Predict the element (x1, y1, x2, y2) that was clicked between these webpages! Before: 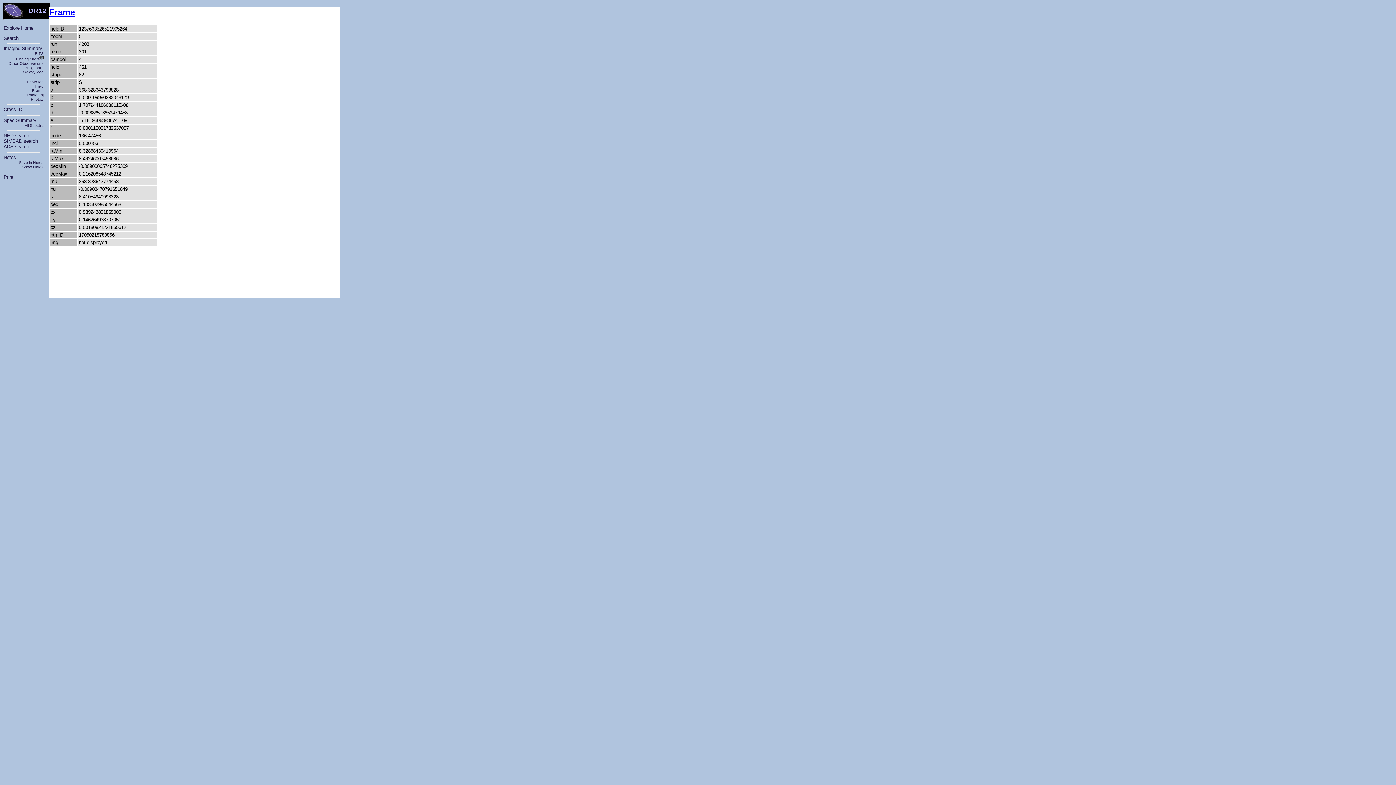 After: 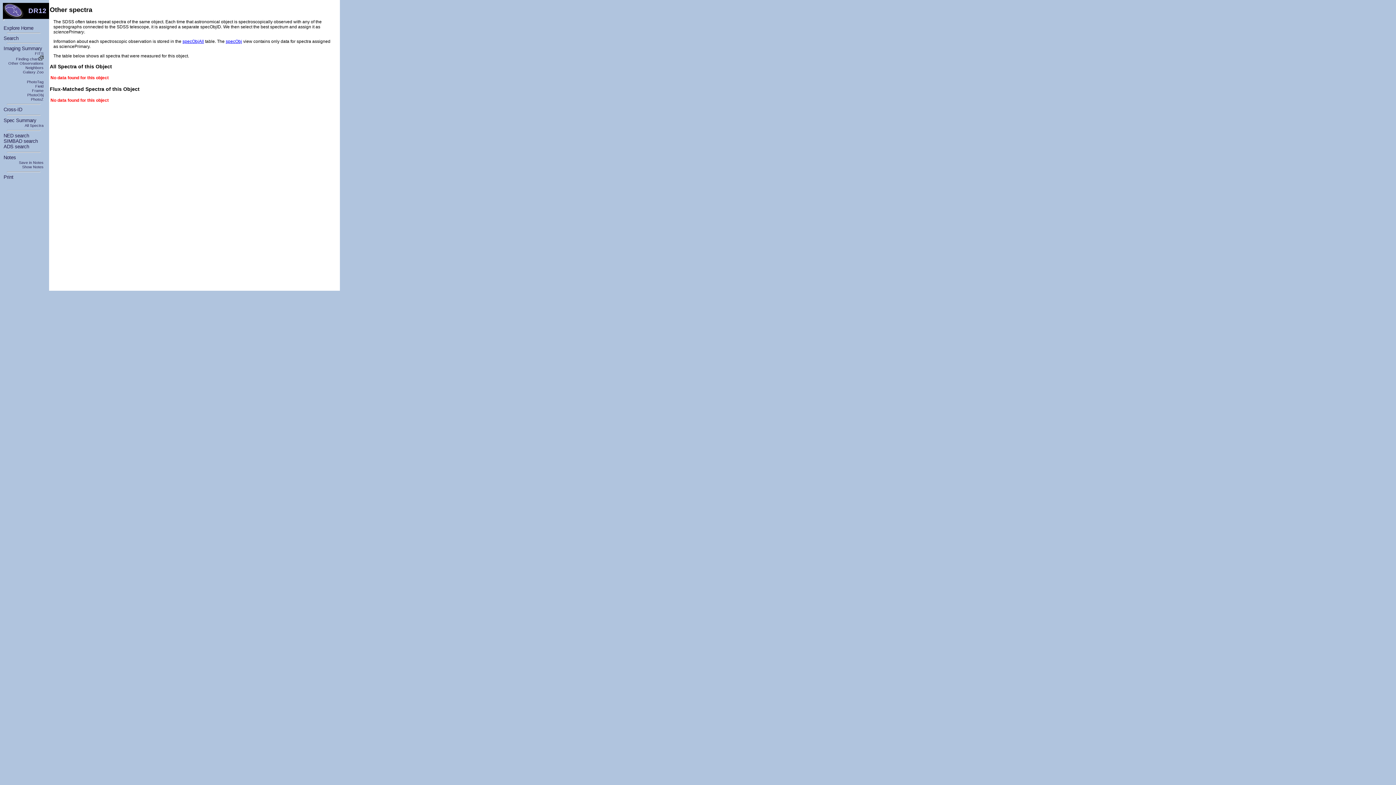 Action: label: All Spectra bbox: (24, 123, 43, 127)